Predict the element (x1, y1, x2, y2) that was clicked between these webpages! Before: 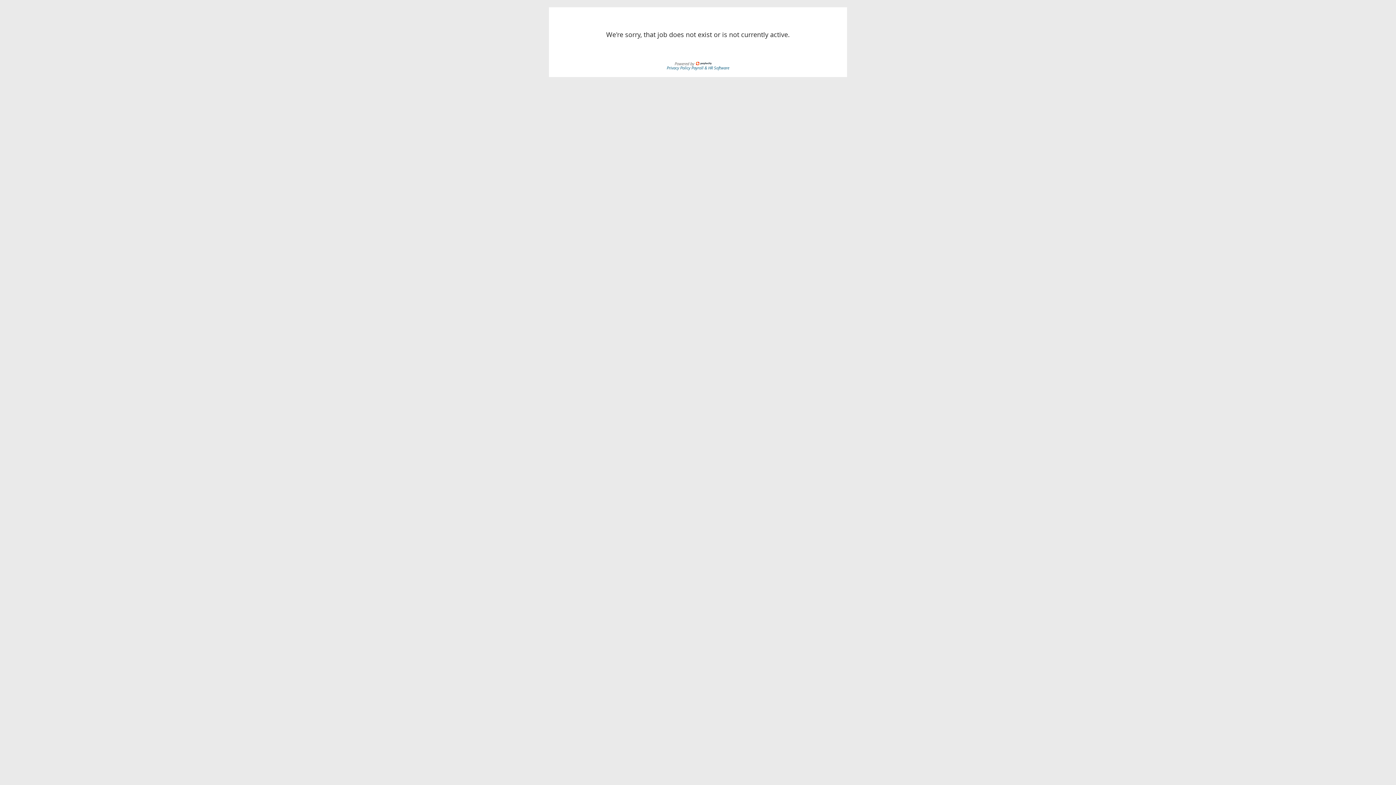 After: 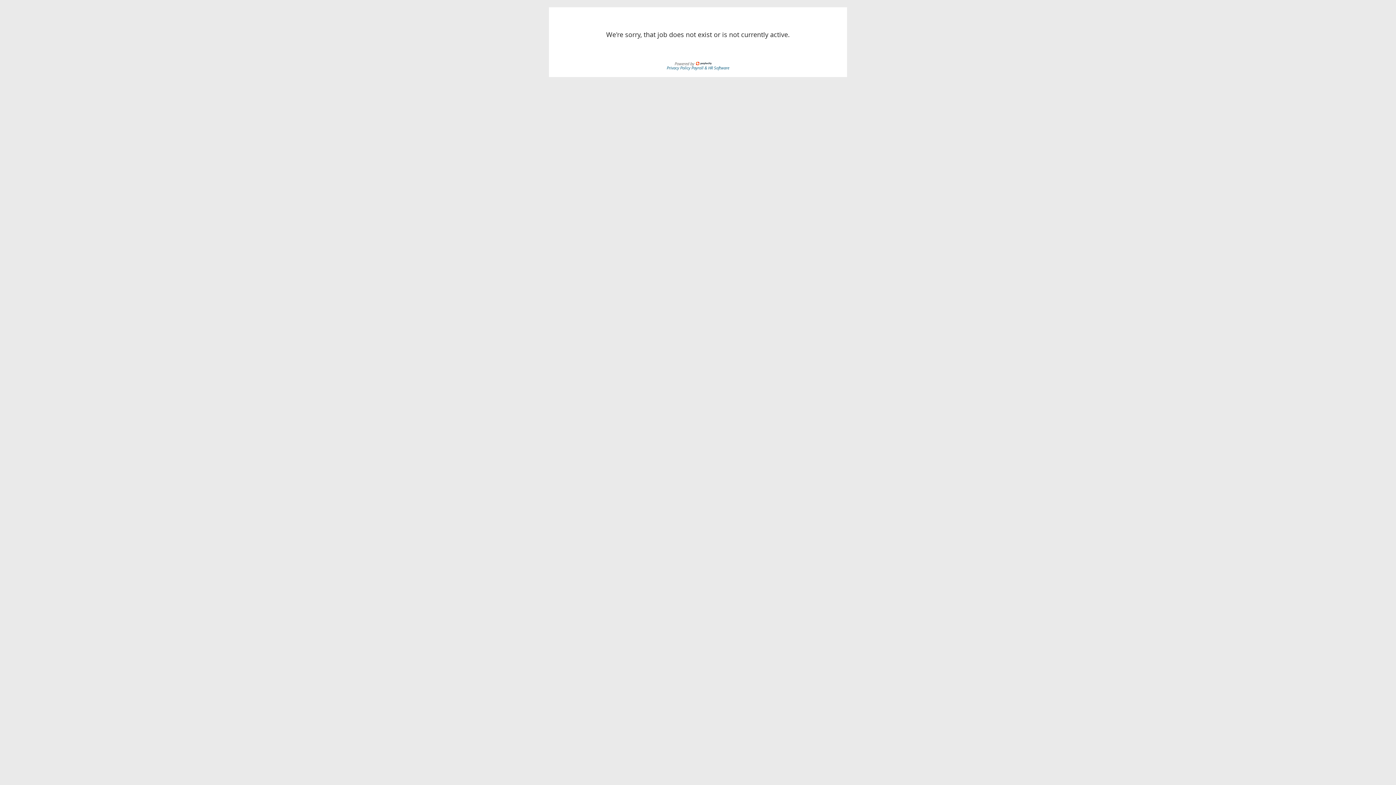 Action: label: Payroll & HR Software bbox: (691, 64, 729, 70)